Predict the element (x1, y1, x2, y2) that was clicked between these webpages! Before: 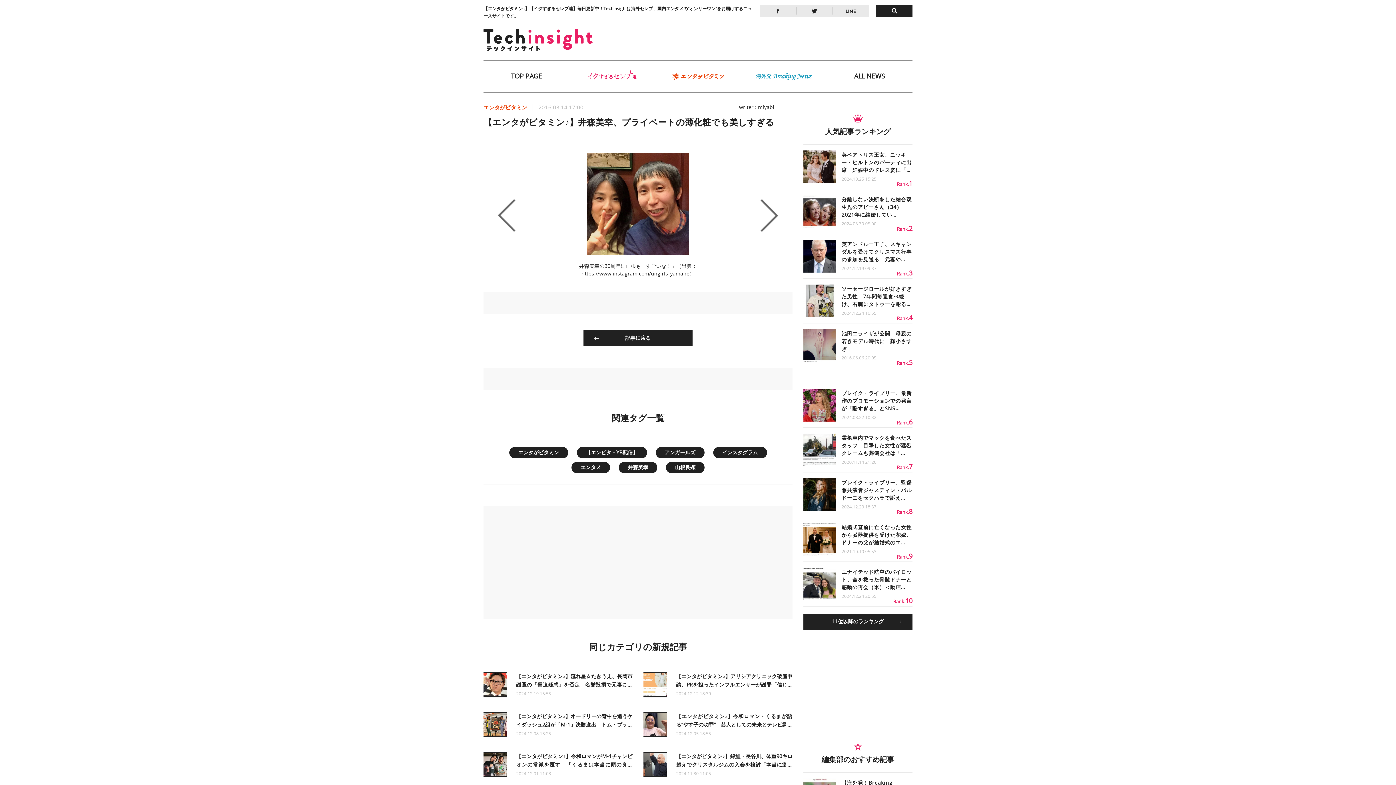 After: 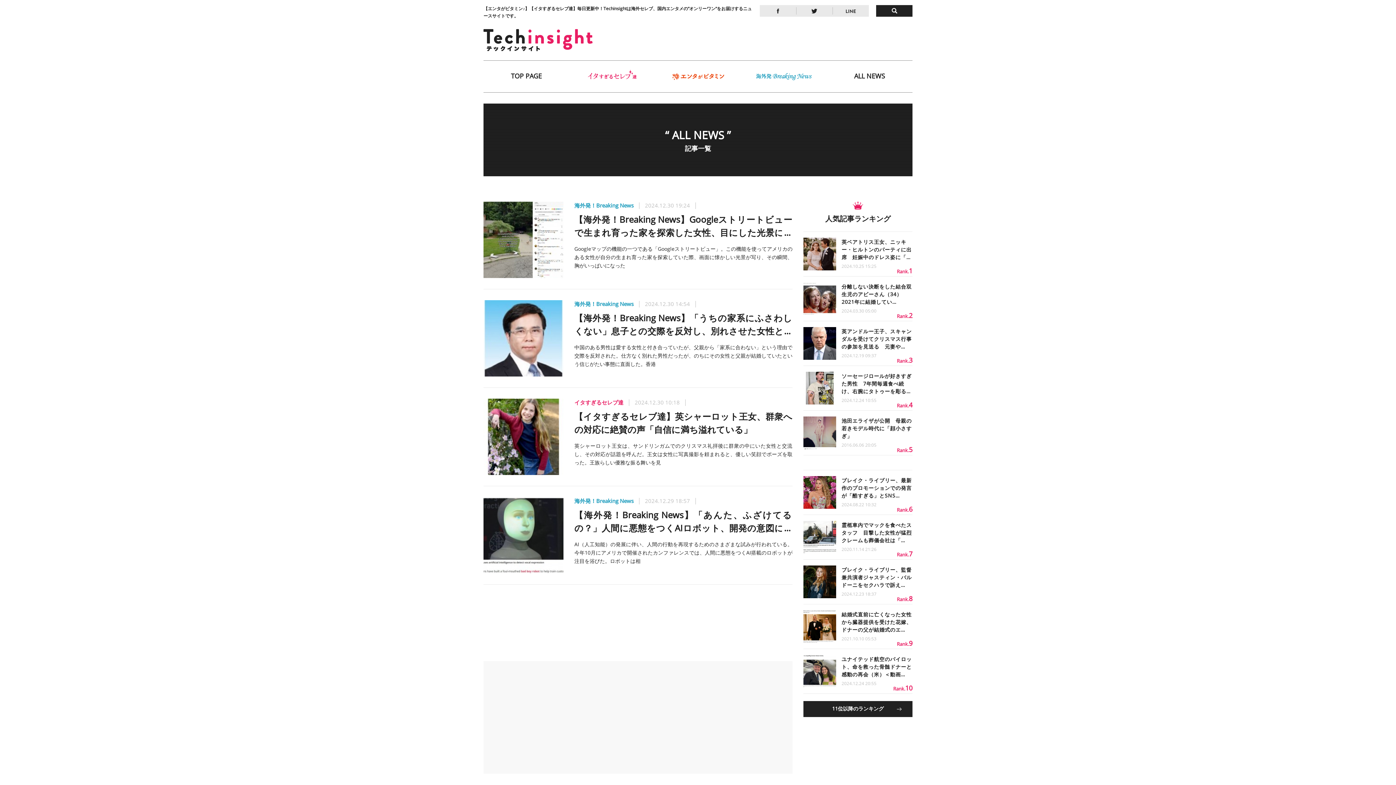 Action: label: ALL NEWS bbox: (826, 60, 912, 92)